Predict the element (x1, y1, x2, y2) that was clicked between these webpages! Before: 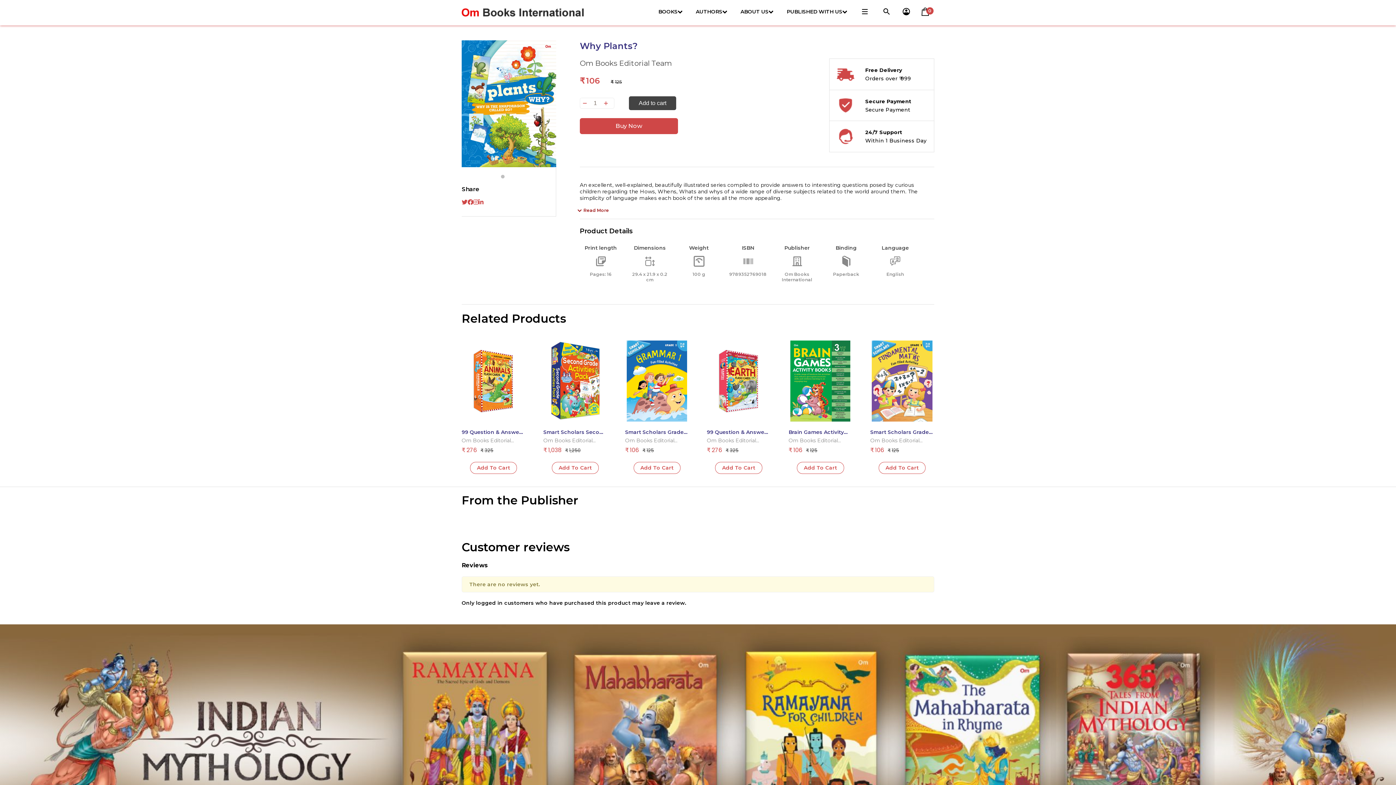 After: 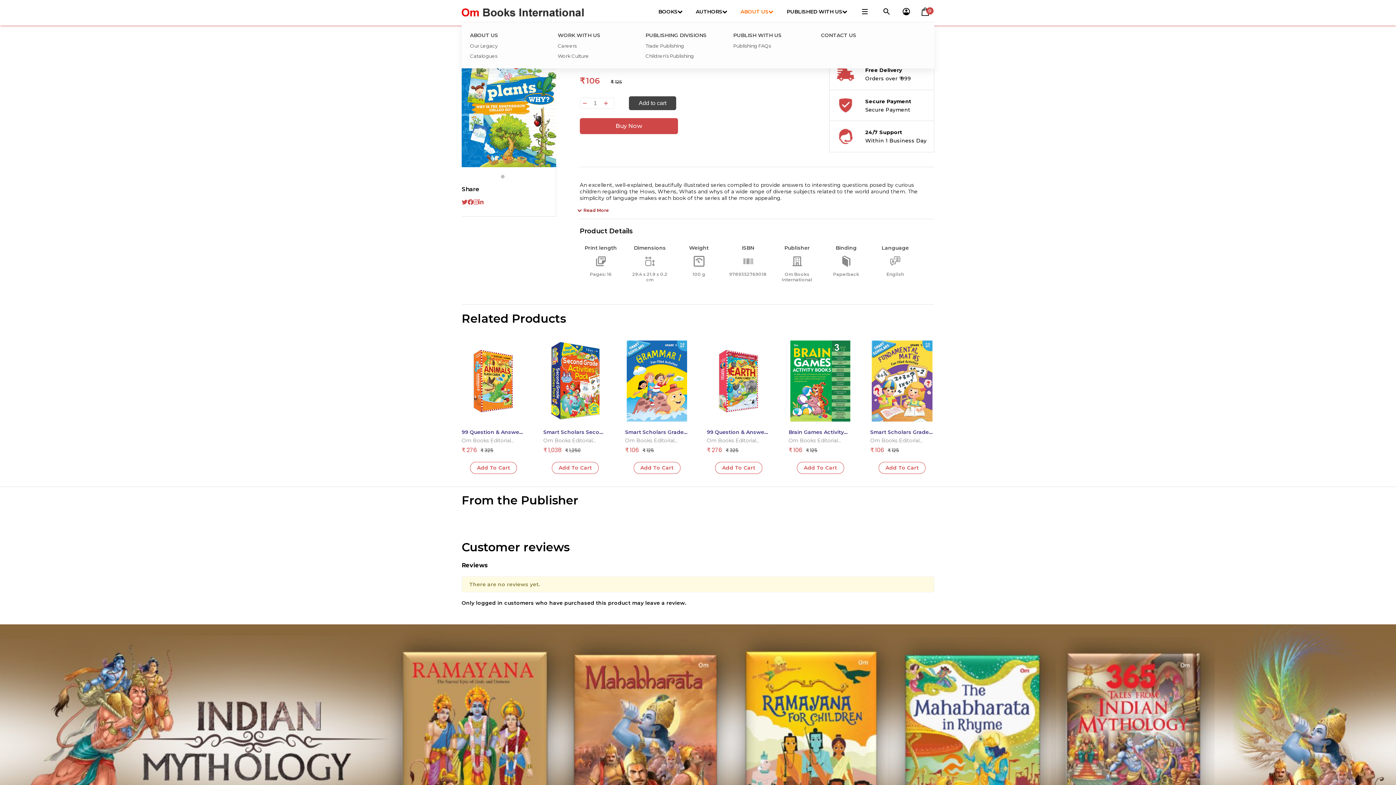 Action: bbox: (735, 1, 781, 22) label: ABOUT US